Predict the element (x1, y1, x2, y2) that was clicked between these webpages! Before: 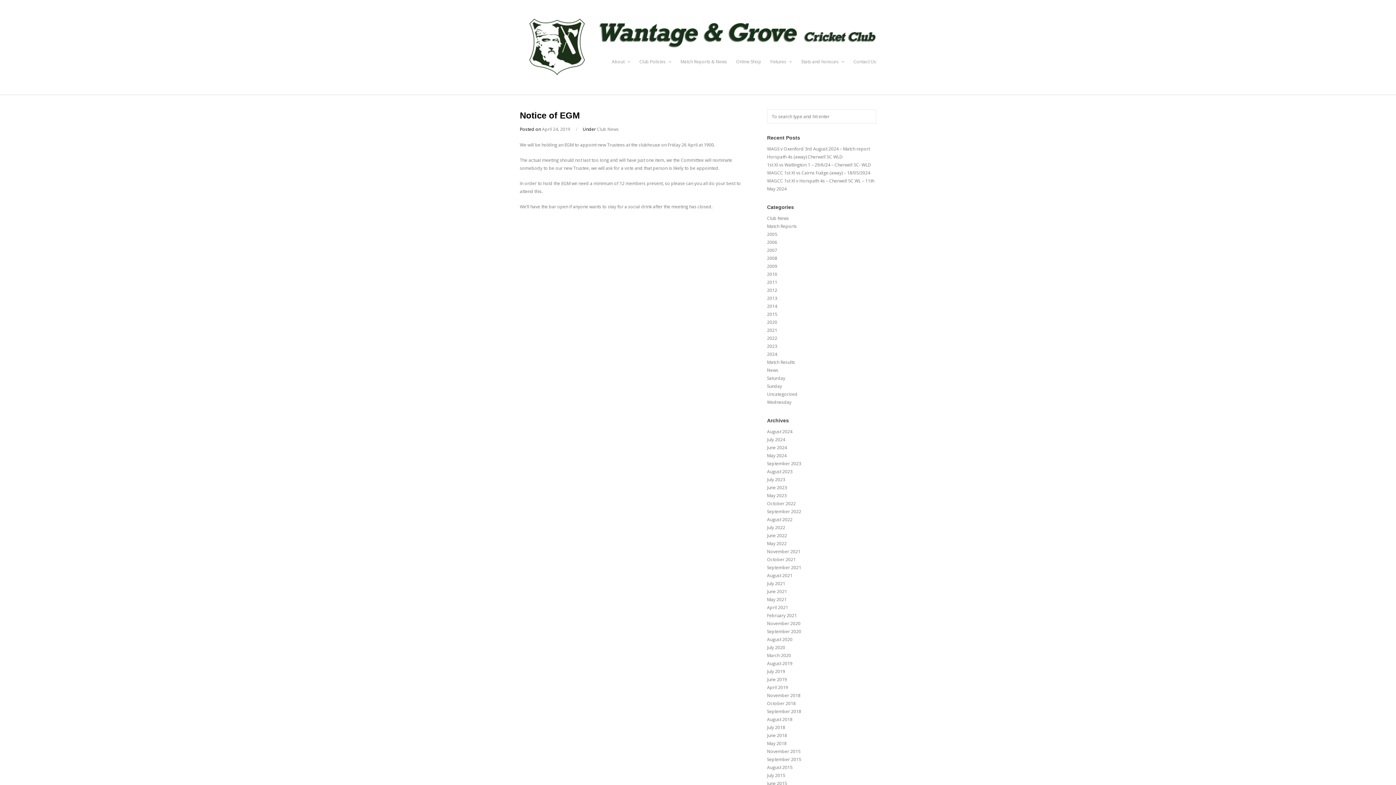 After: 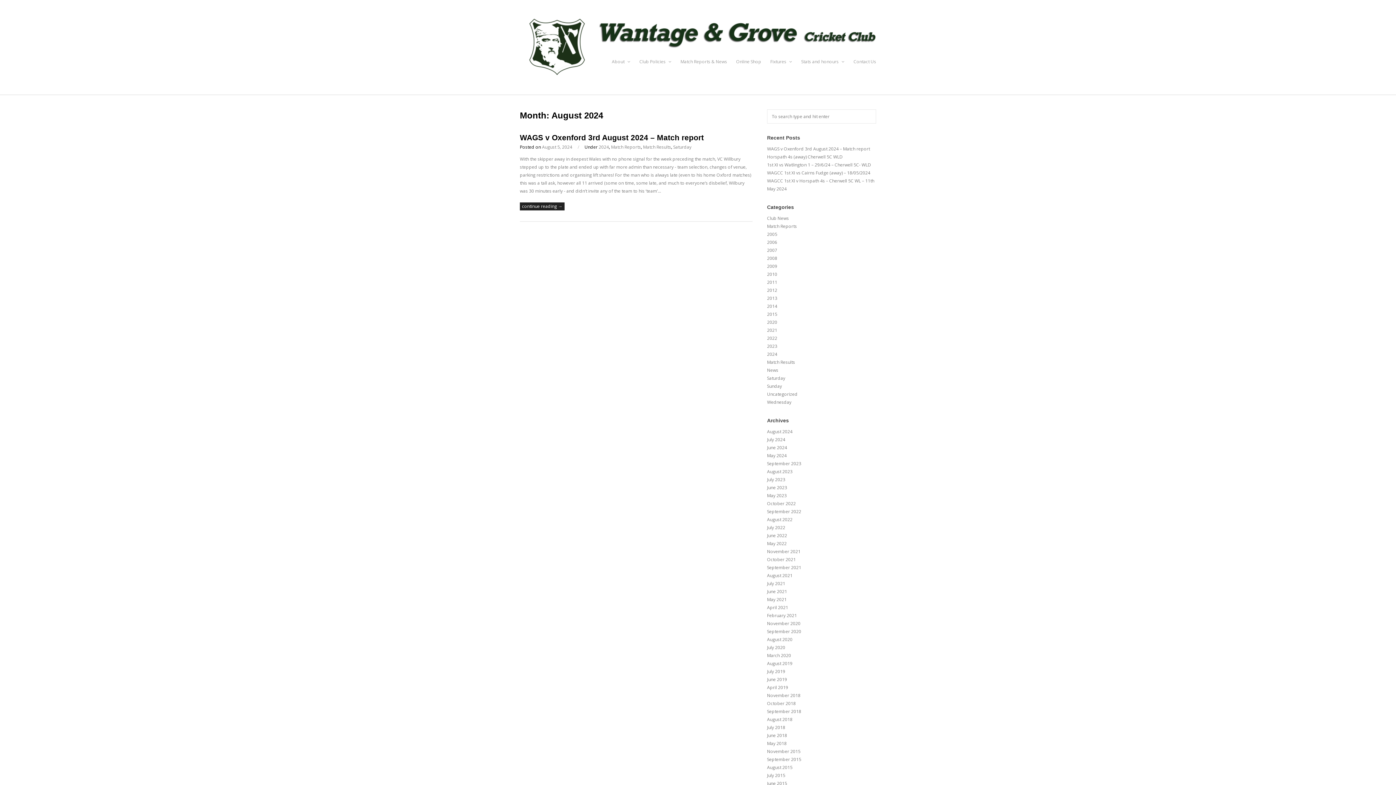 Action: label: August 2024 bbox: (767, 428, 792, 434)